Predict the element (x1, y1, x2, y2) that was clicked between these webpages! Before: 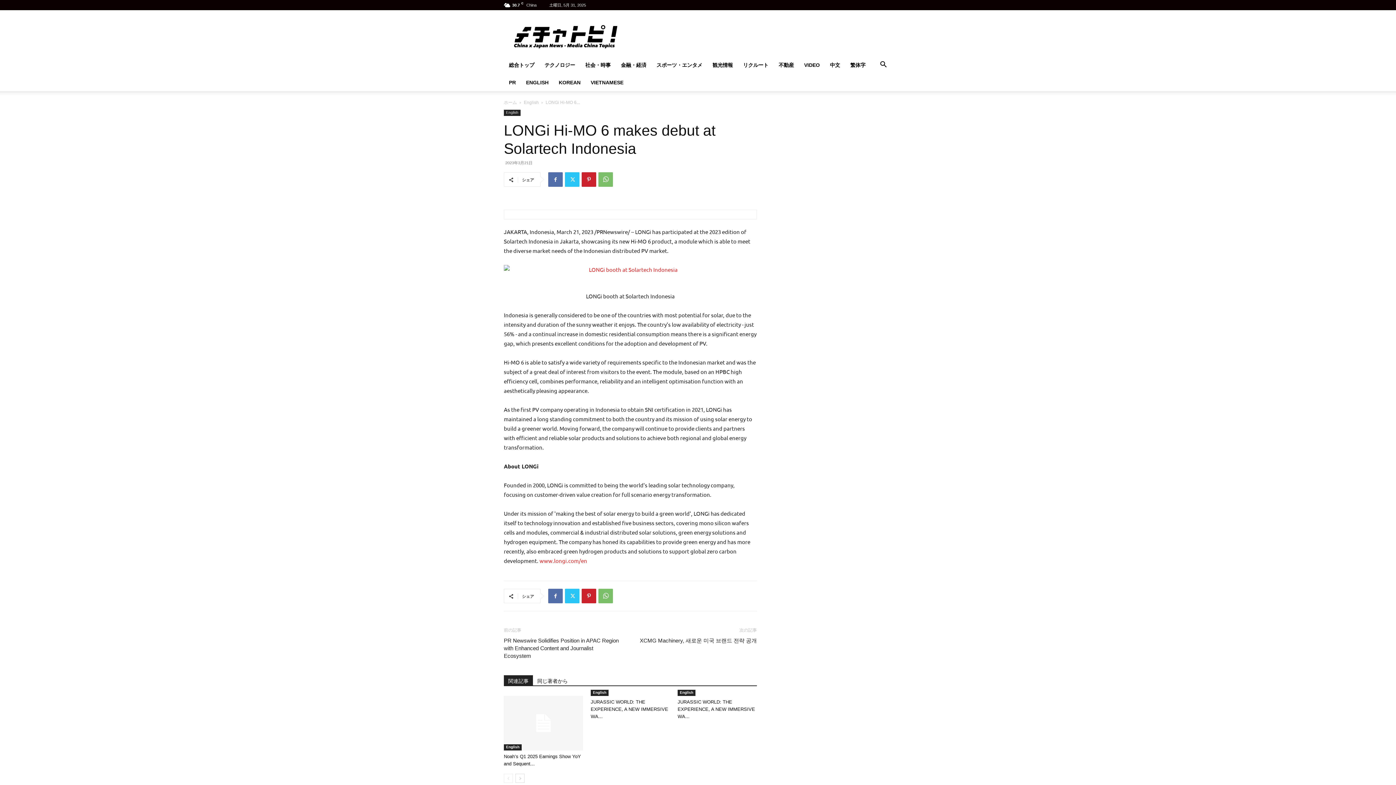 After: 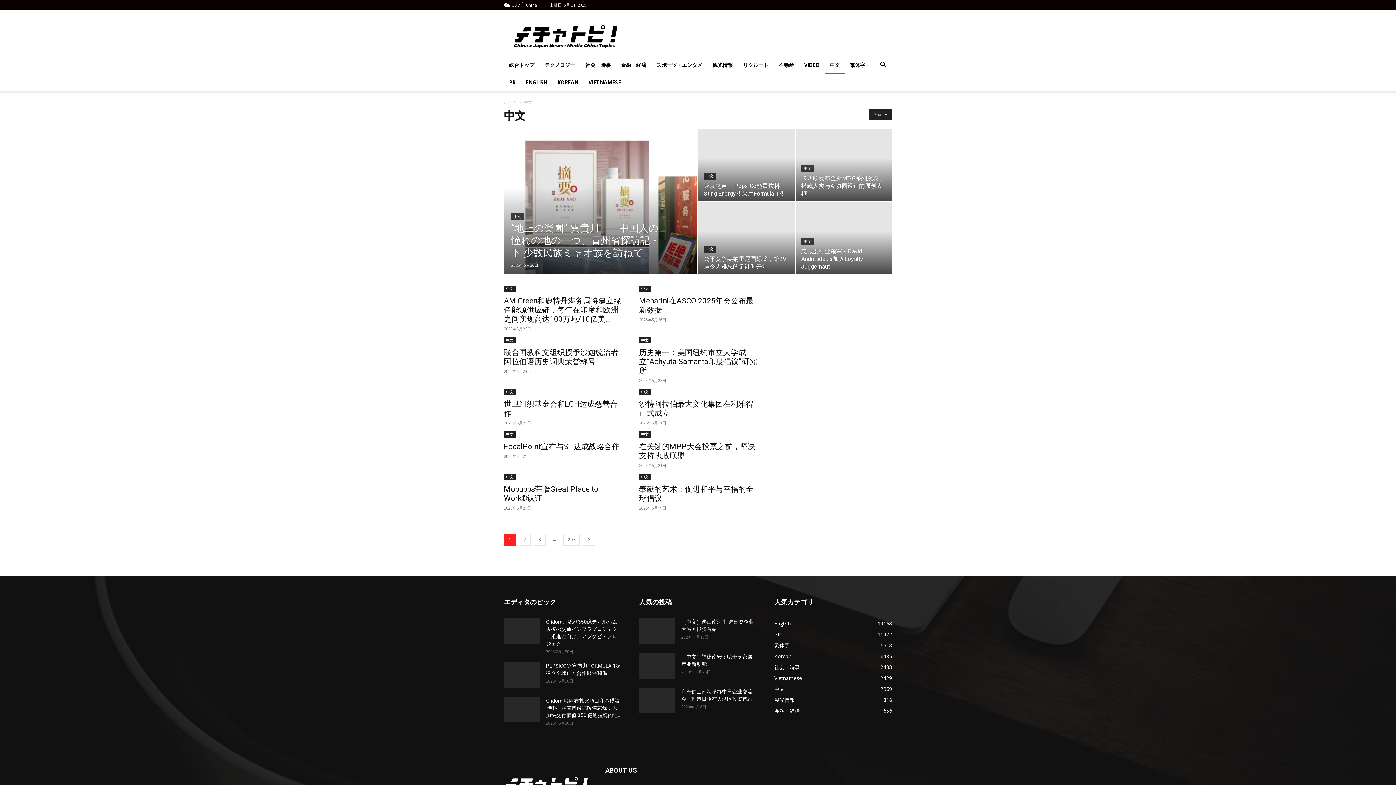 Action: bbox: (825, 56, 845, 73) label: 中文